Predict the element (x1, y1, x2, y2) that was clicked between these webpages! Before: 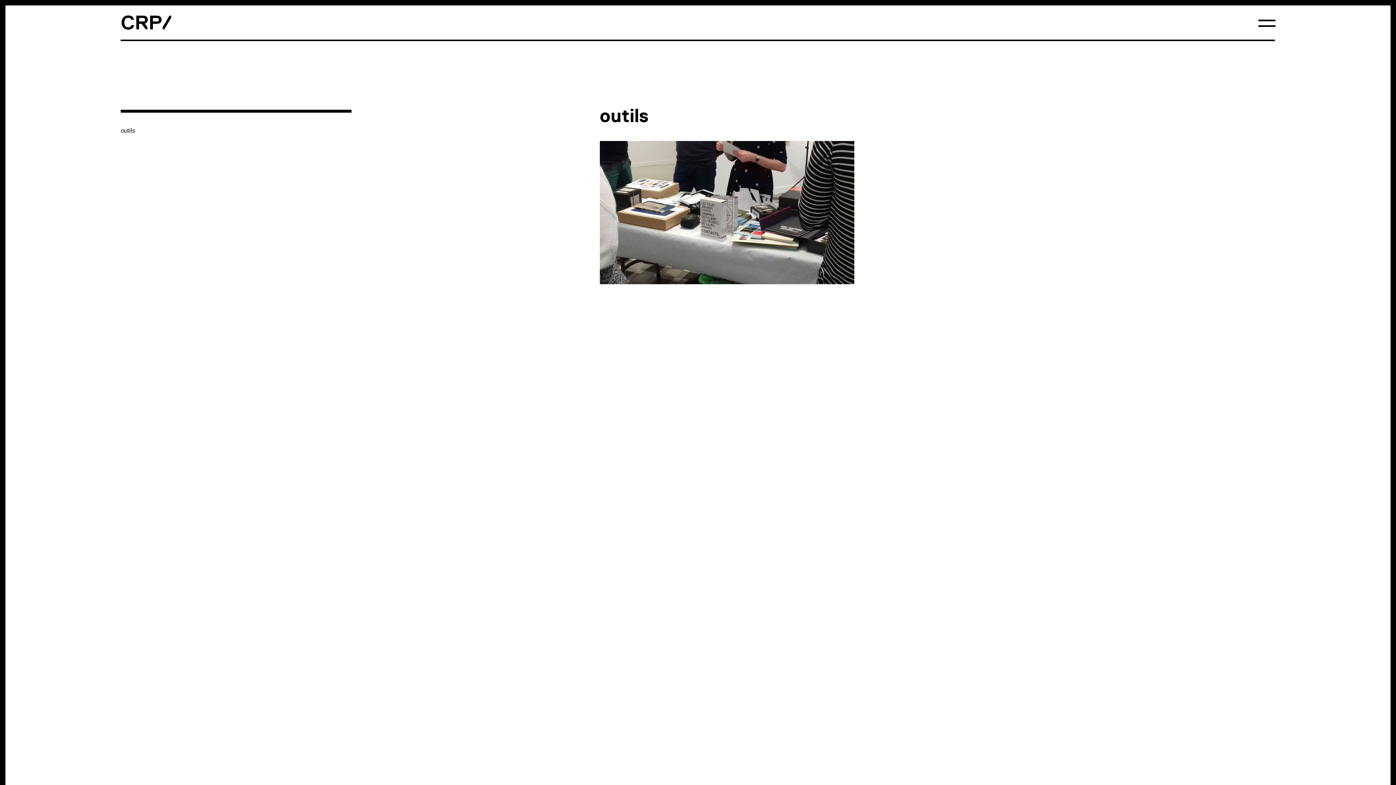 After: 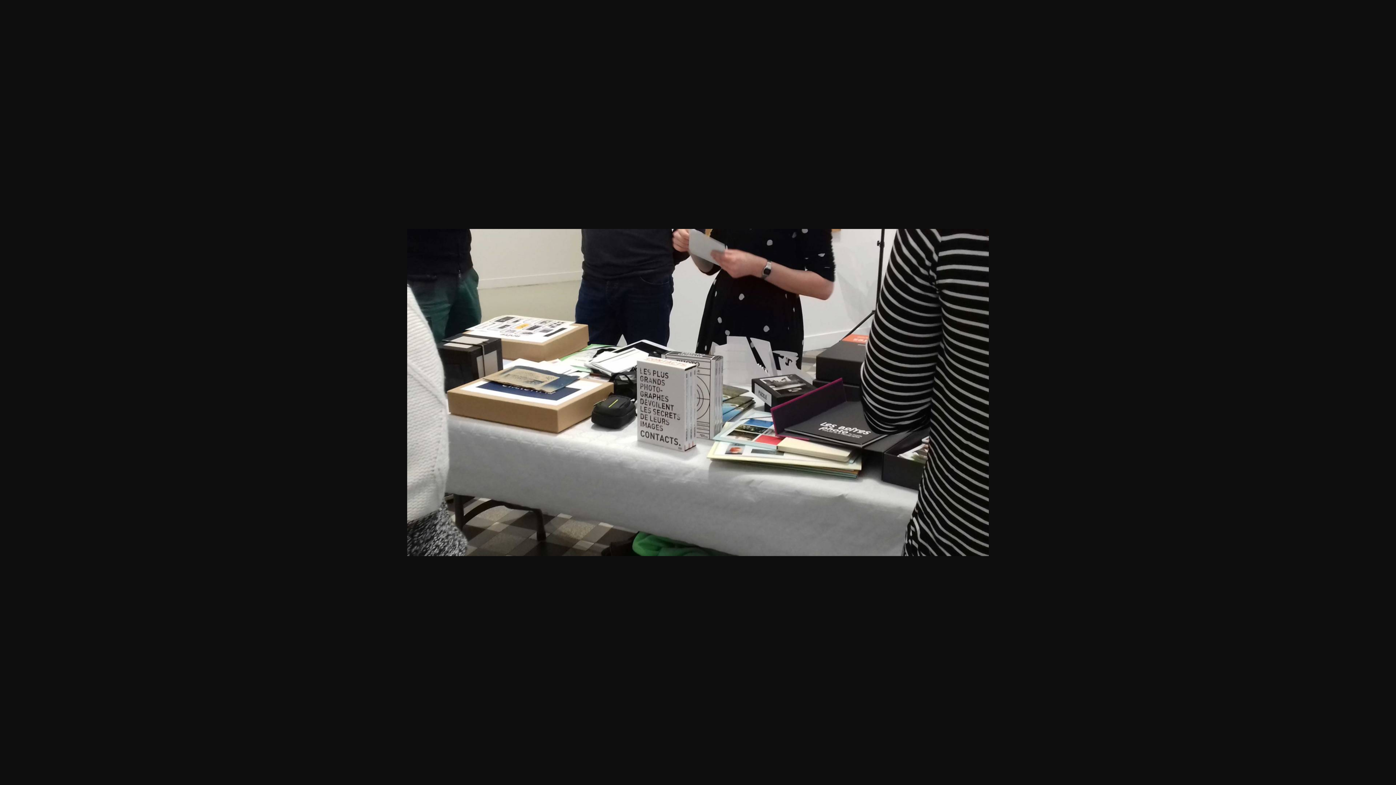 Action: bbox: (600, 141, 854, 284)